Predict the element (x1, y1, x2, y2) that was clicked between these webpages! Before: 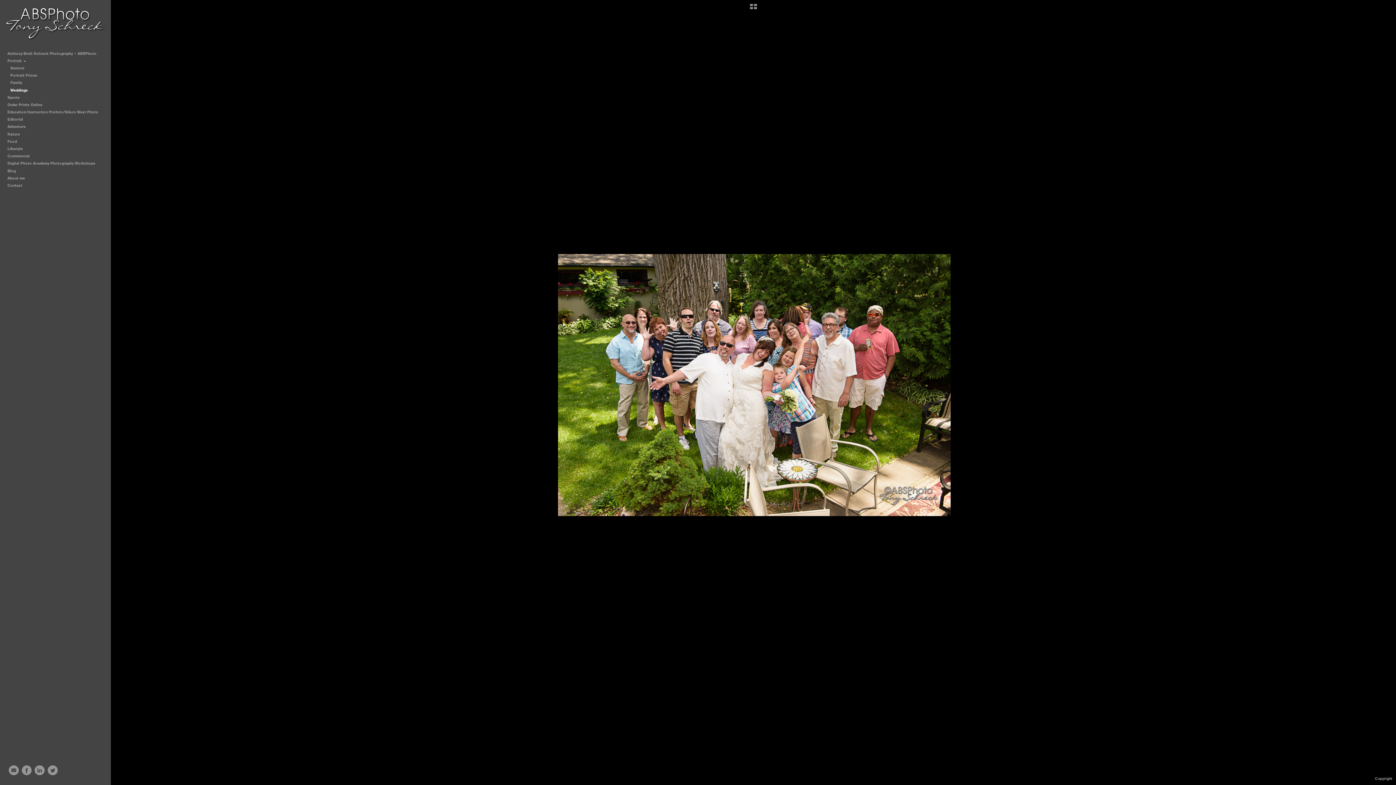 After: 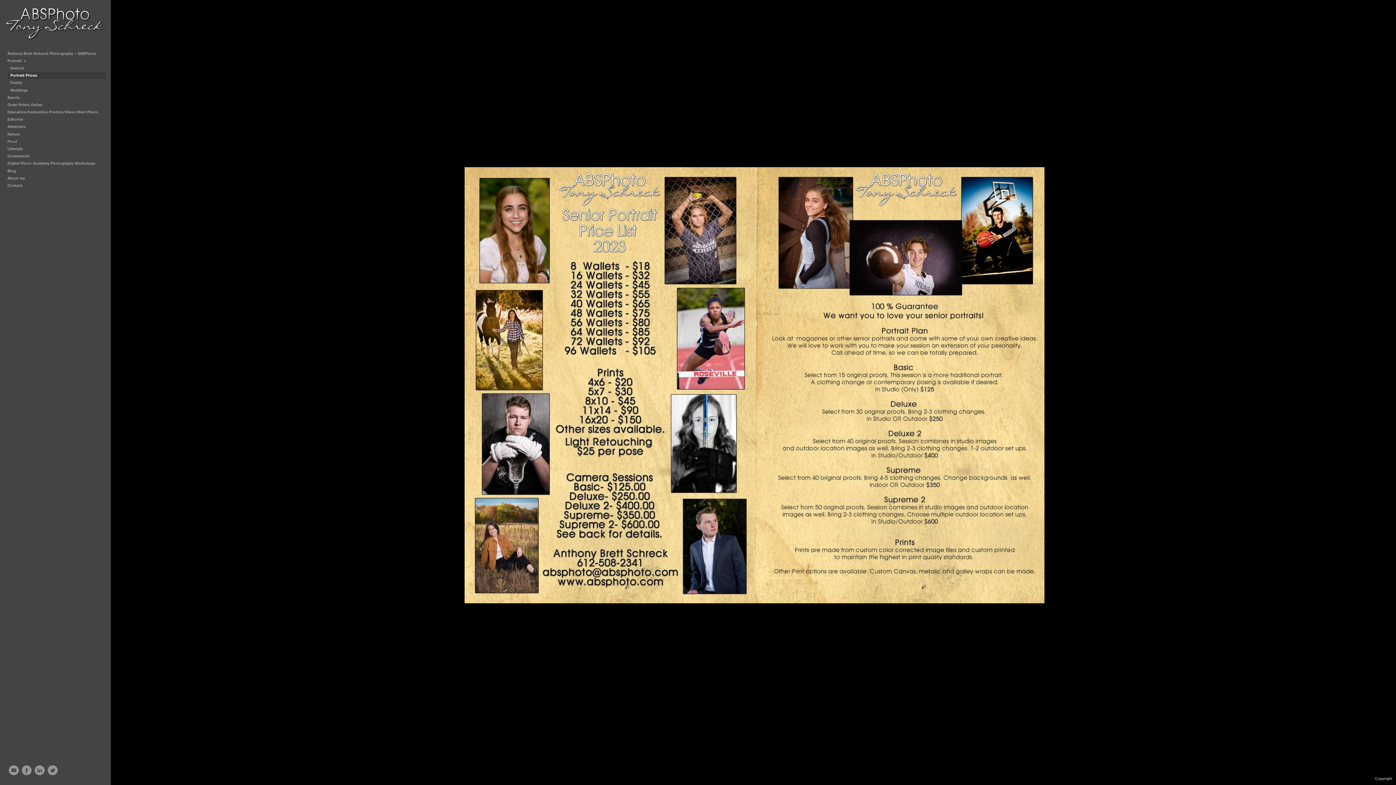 Action: label: Portrait Prices bbox: (8, 71, 105, 79)